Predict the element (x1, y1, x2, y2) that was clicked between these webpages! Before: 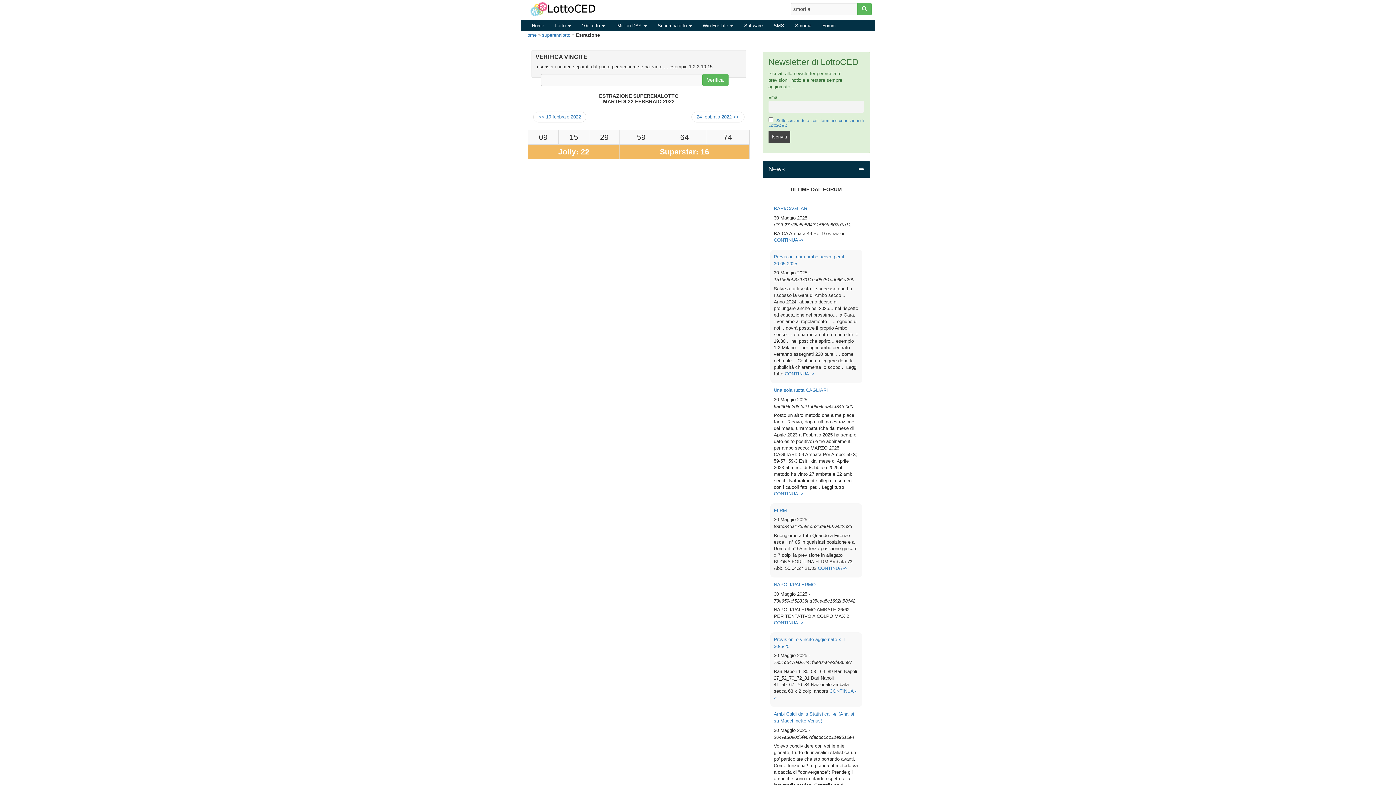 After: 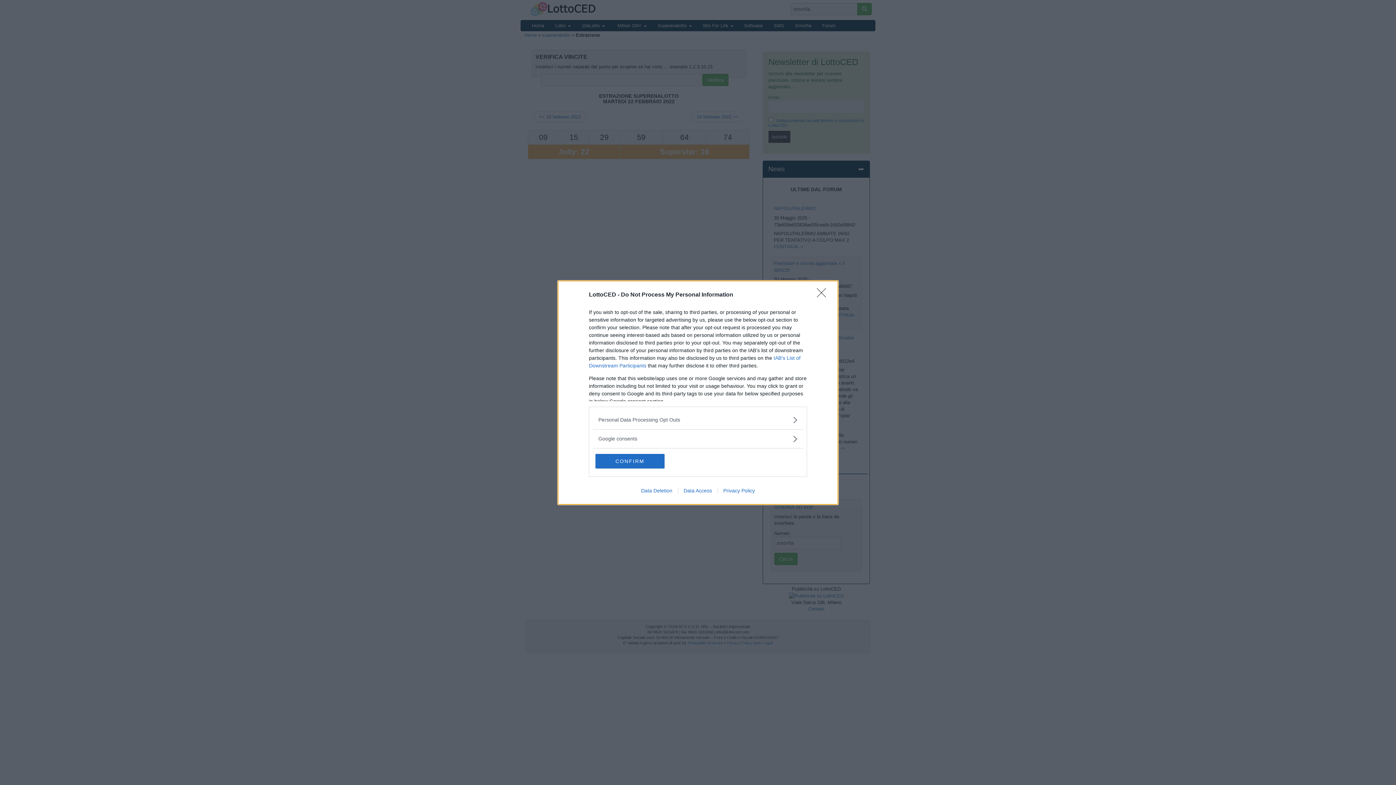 Action: label: Software bbox: (738, 20, 768, 31)